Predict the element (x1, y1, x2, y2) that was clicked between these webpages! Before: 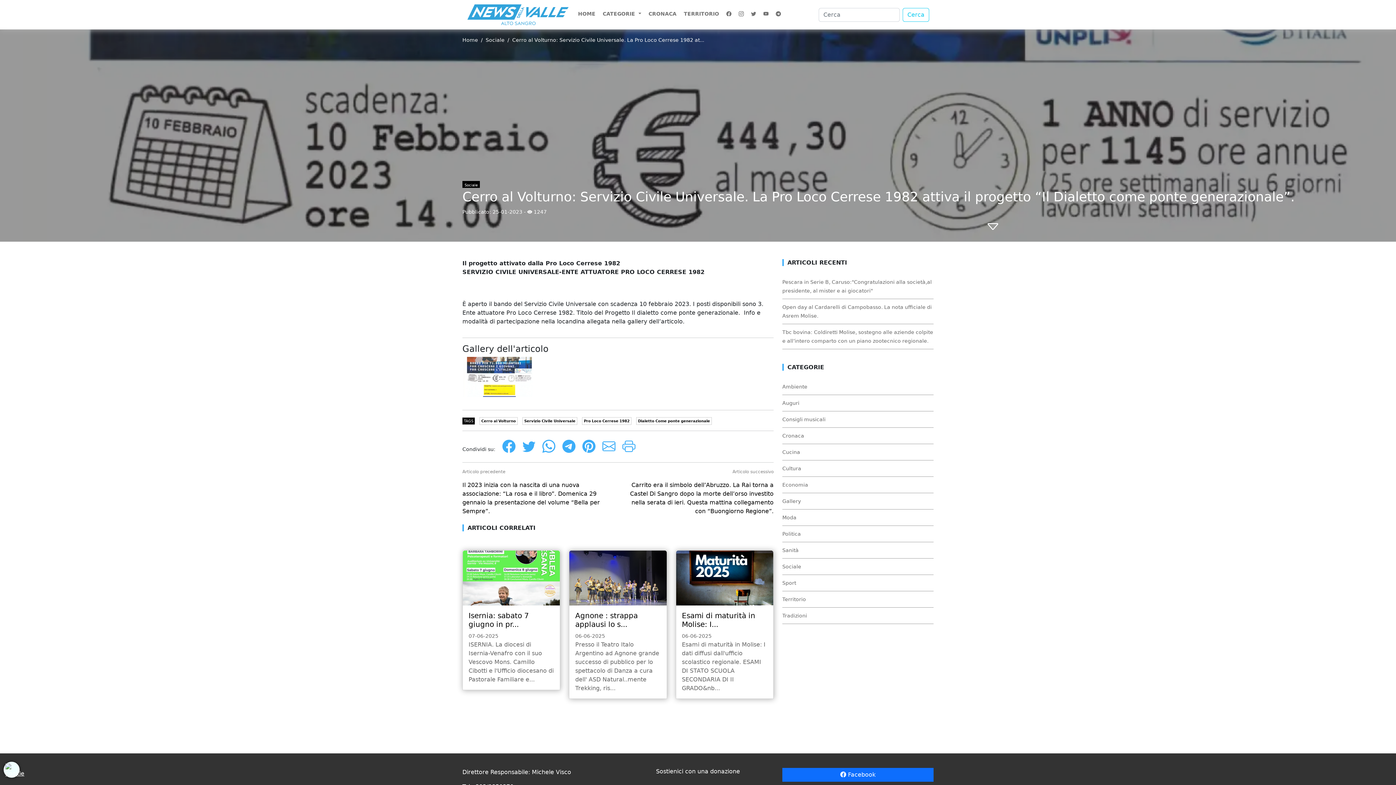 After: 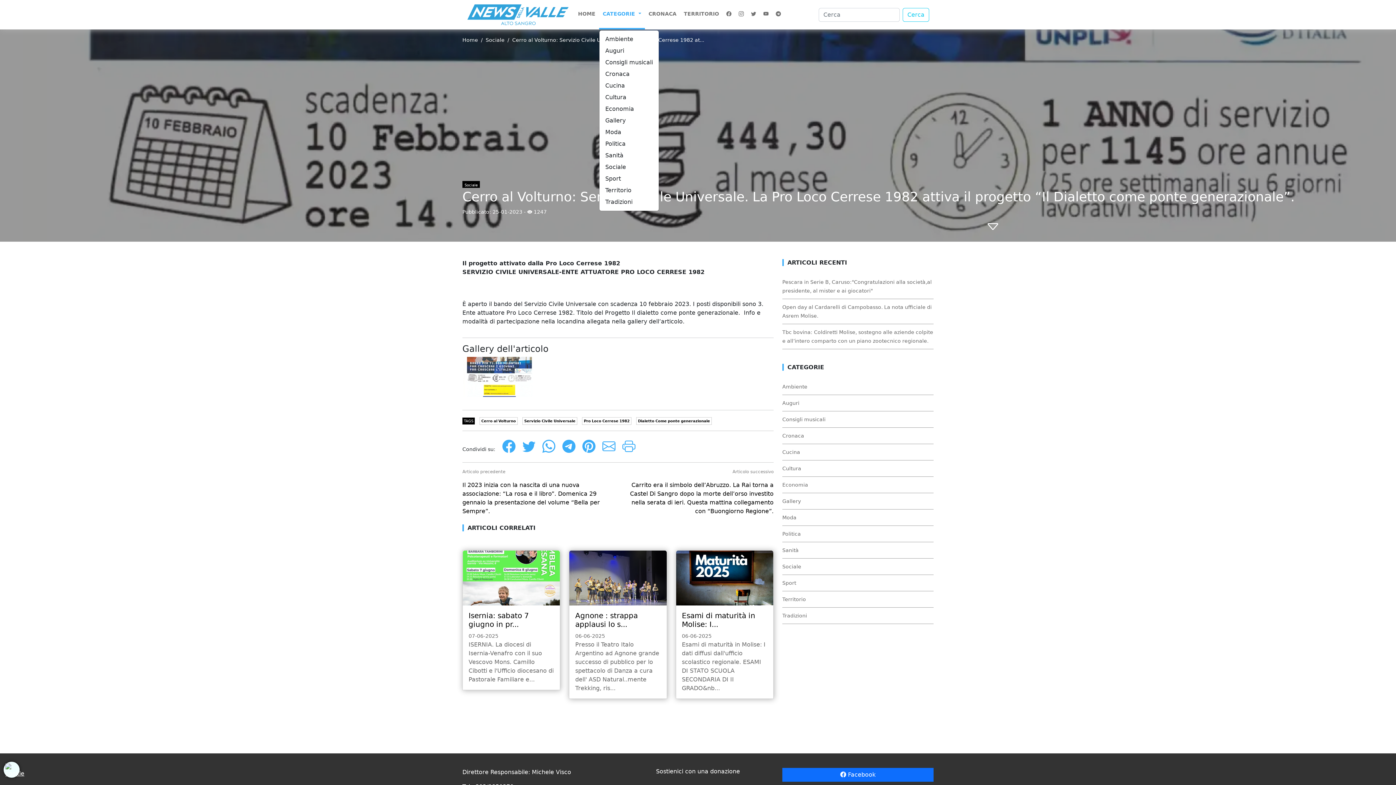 Action: bbox: (599, 0, 645, 29) label: CATEGORIE 